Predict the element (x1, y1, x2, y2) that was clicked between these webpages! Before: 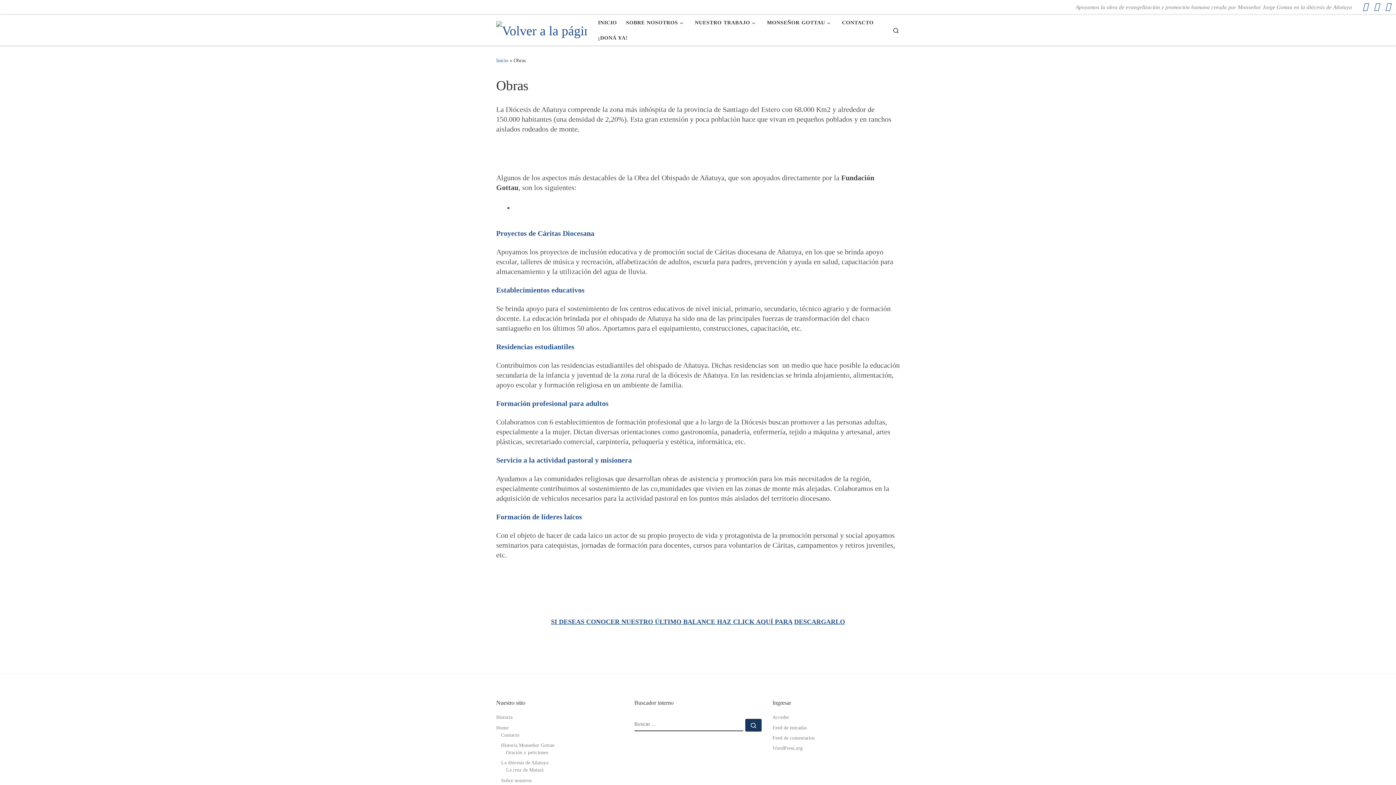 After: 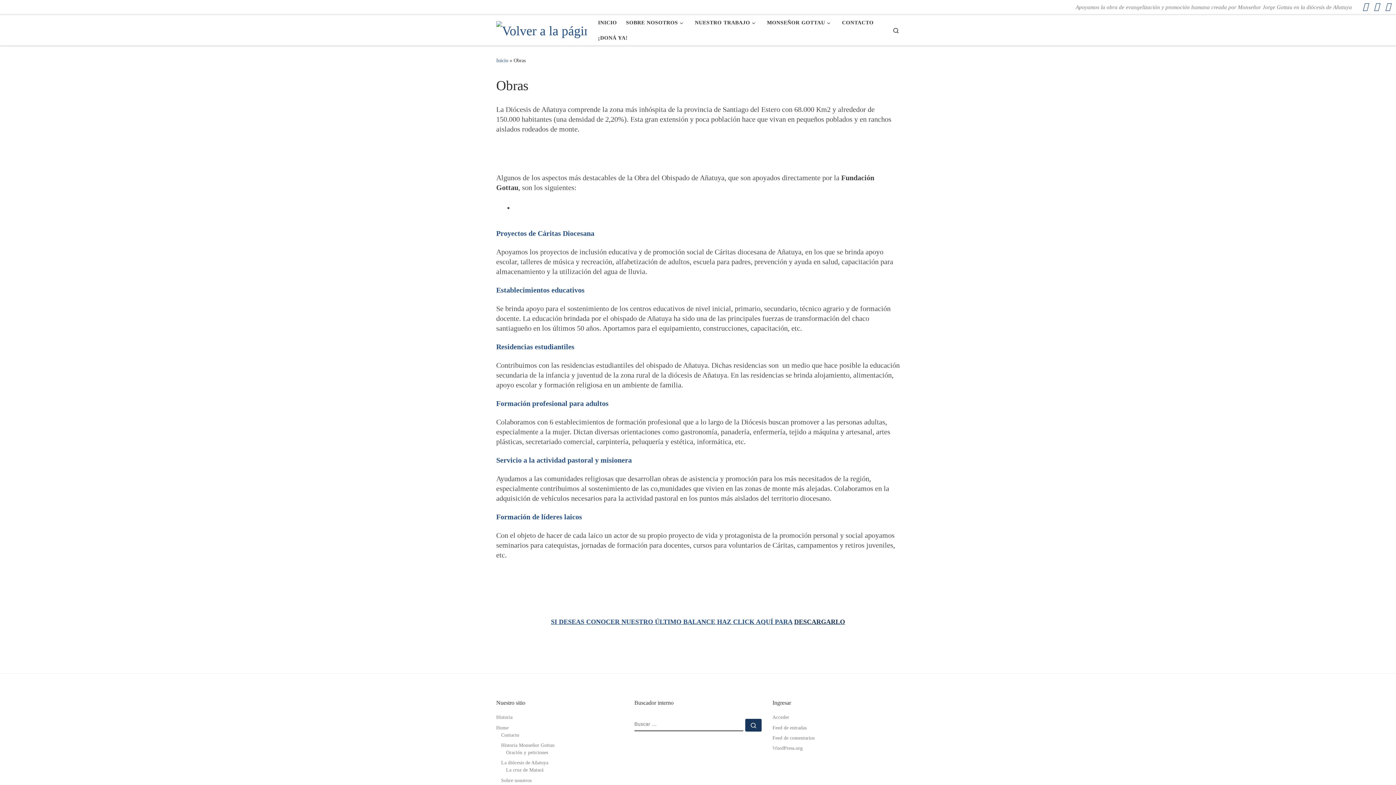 Action: bbox: (794, 618, 845, 625) label: DESCARGARLO